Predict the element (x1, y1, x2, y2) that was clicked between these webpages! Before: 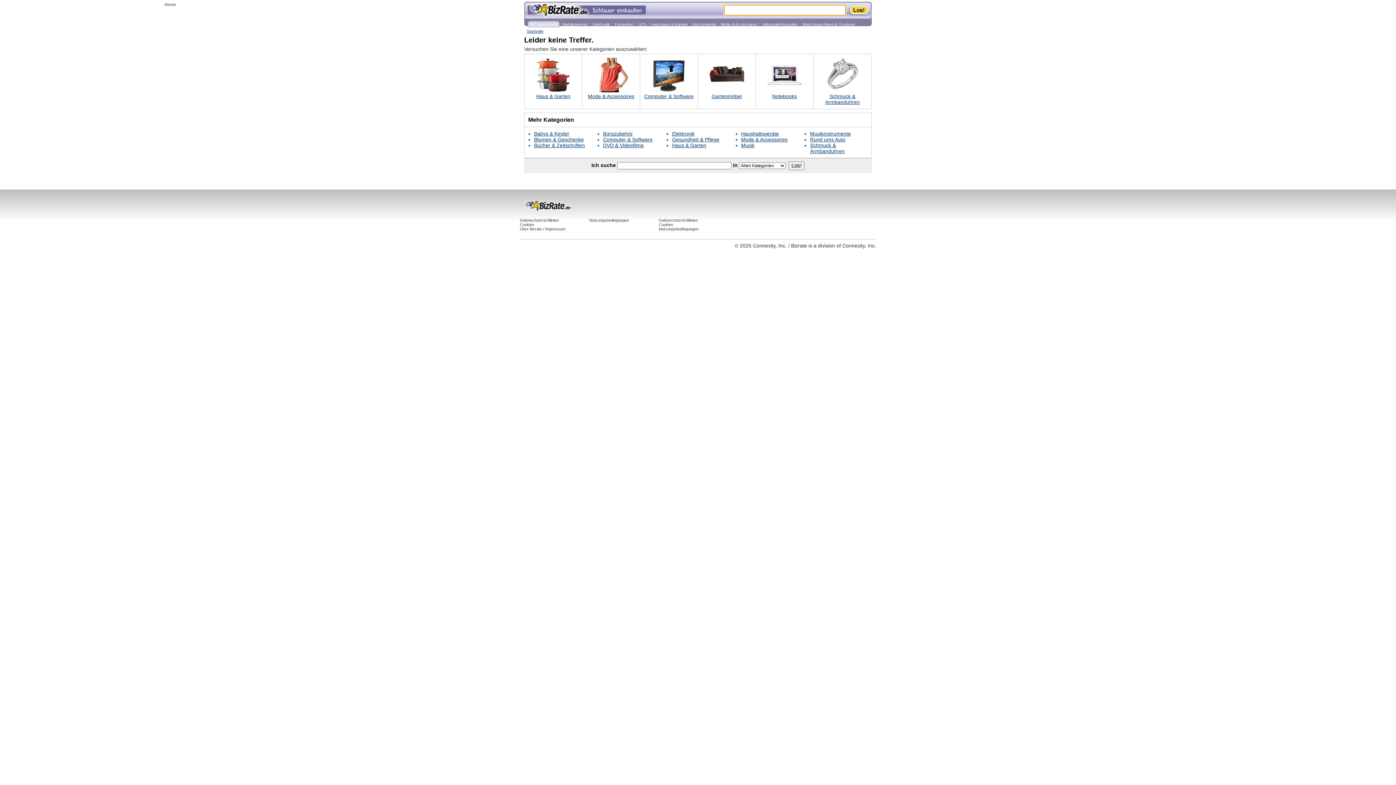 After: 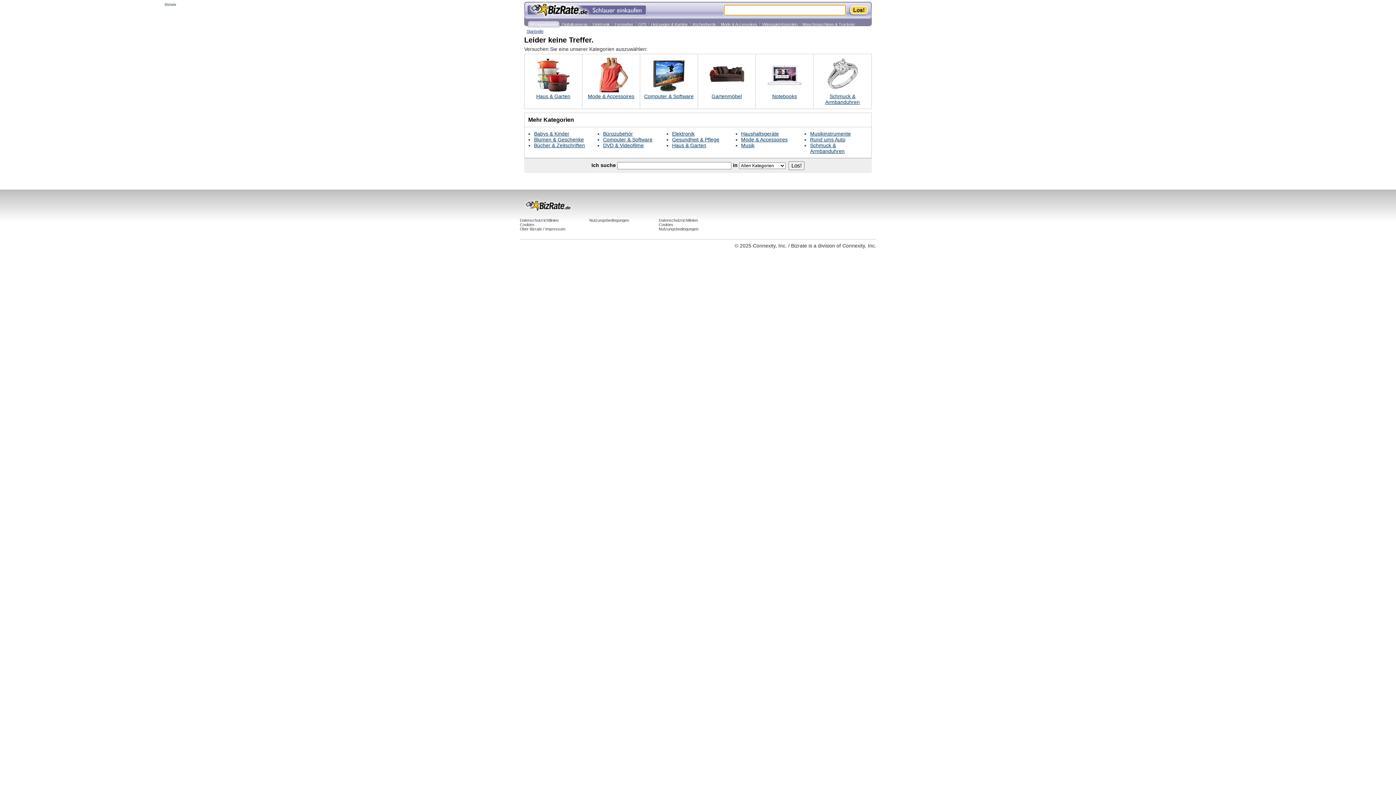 Action: bbox: (692, 22, 716, 26) label: Küchenherde